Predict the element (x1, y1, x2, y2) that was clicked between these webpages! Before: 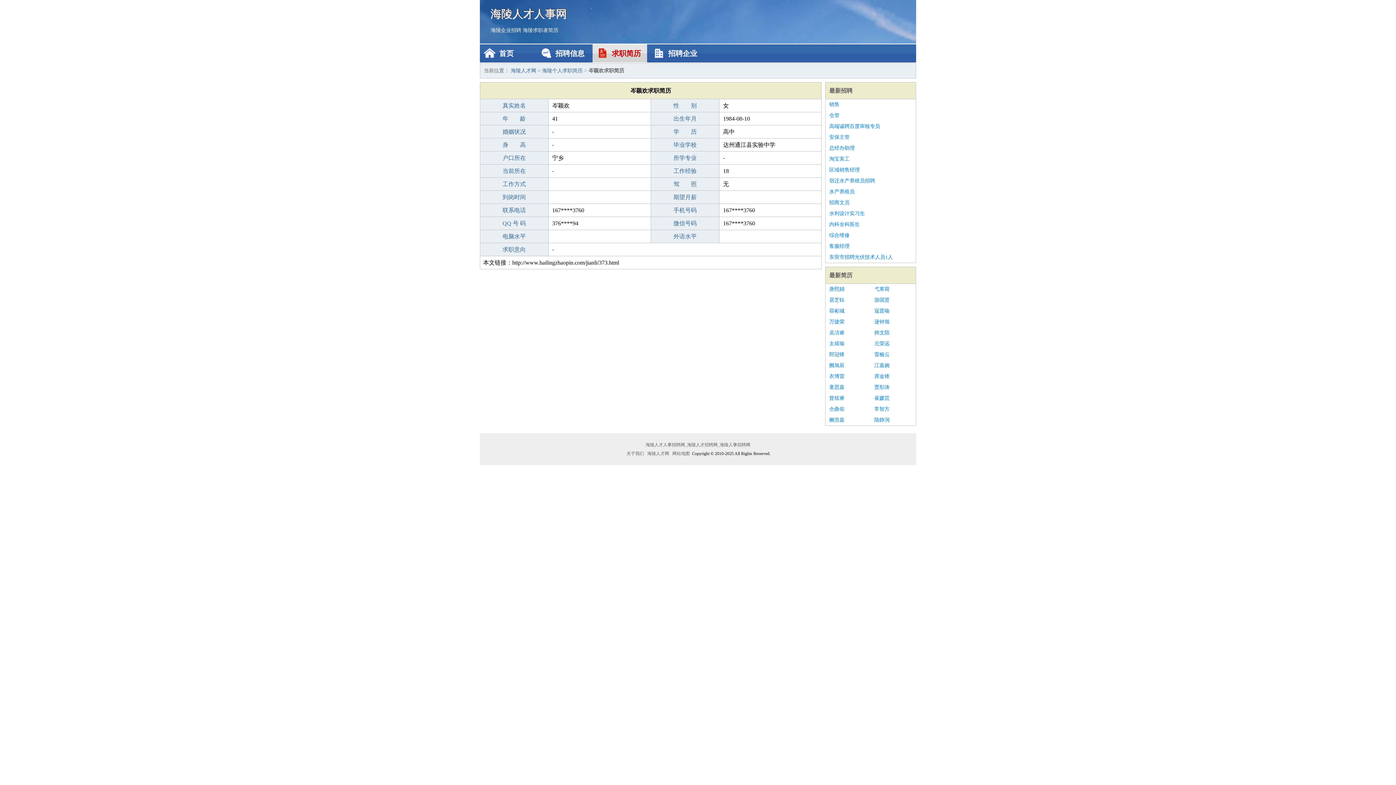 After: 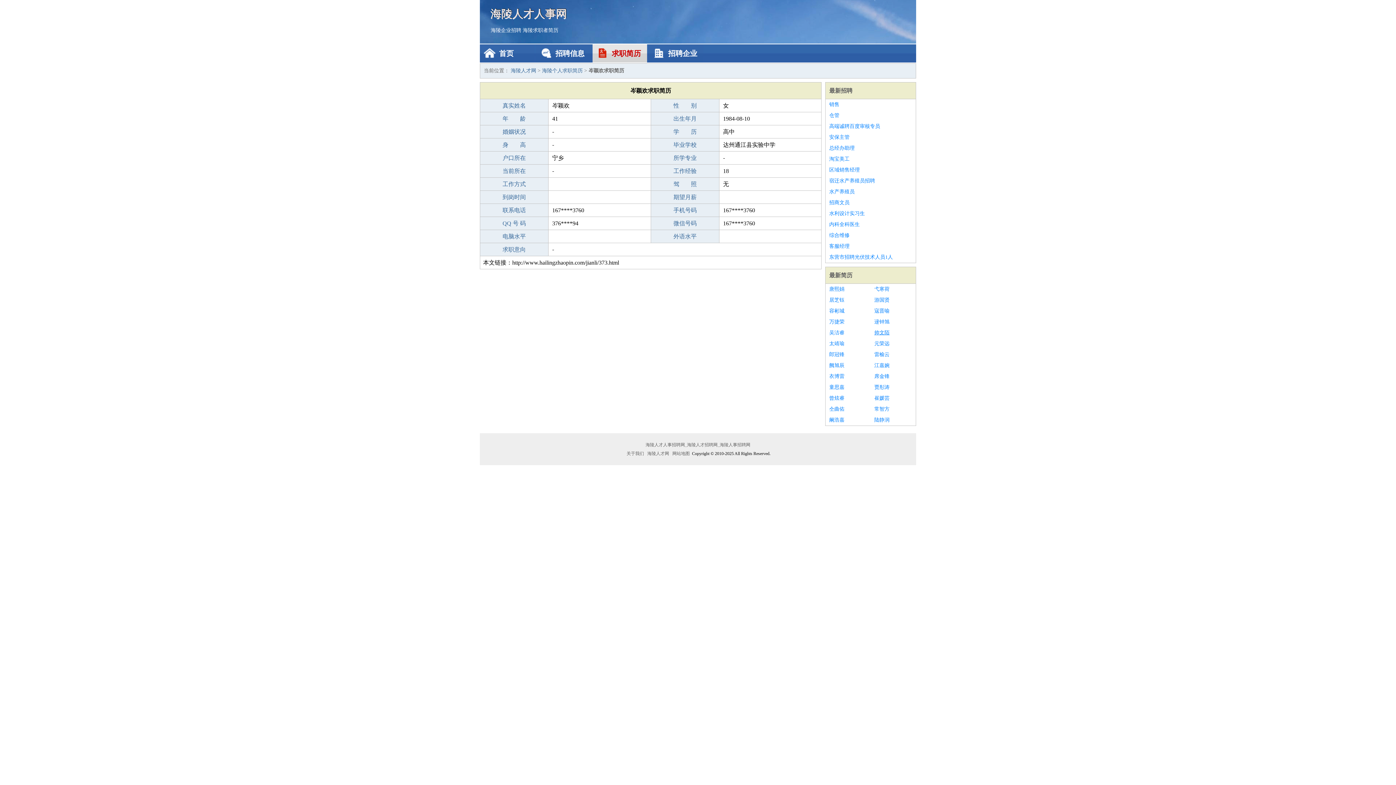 Action: label: 帅文陌 bbox: (874, 327, 912, 338)